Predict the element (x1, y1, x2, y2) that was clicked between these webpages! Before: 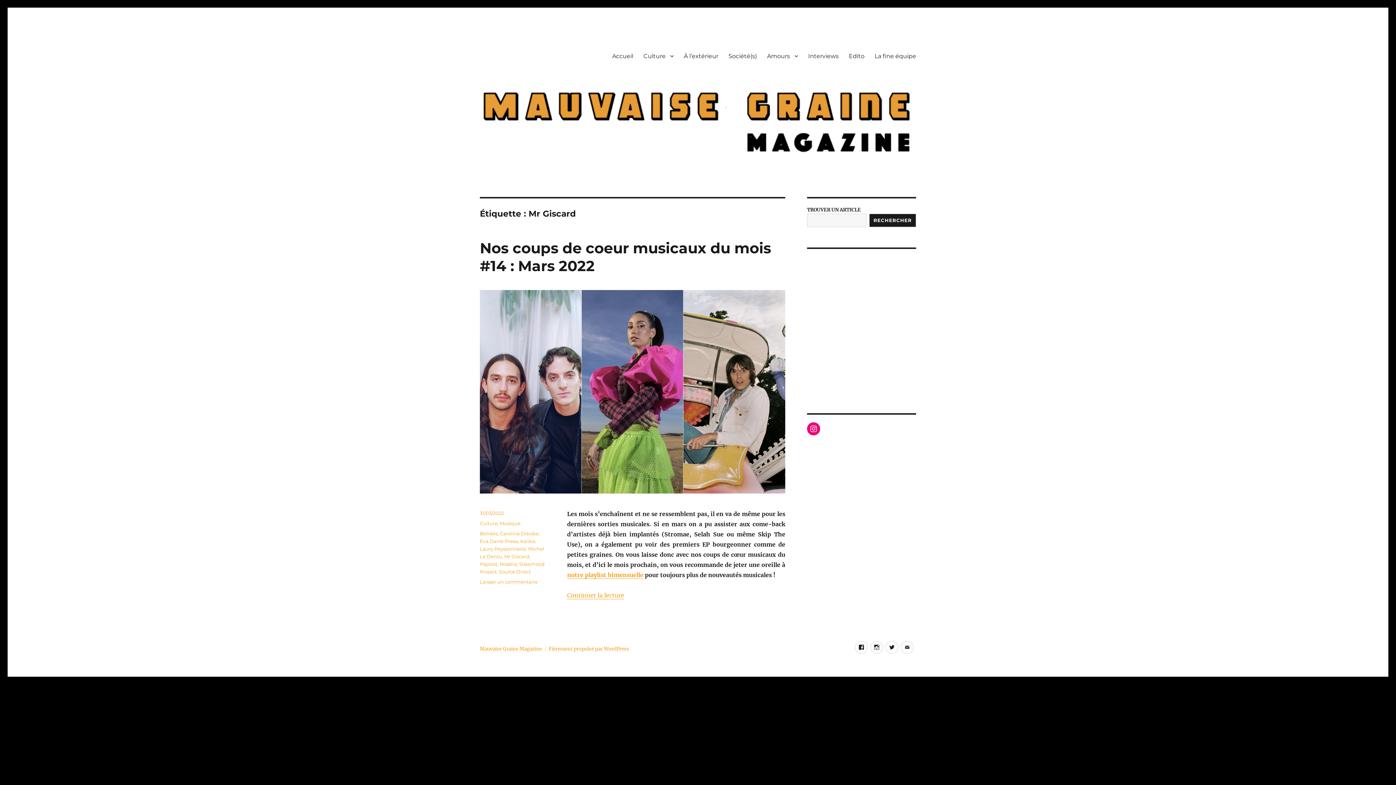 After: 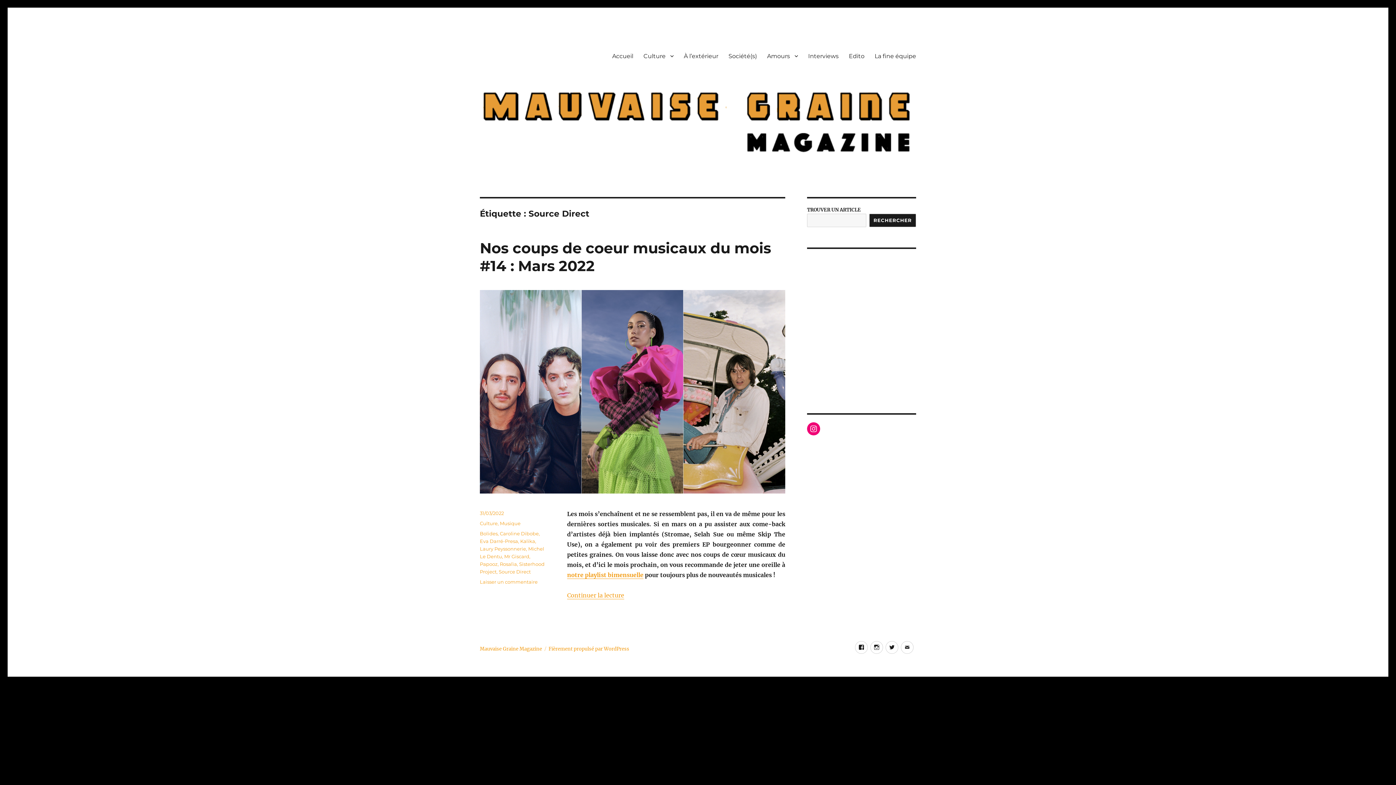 Action: bbox: (498, 569, 530, 574) label: Source Direct